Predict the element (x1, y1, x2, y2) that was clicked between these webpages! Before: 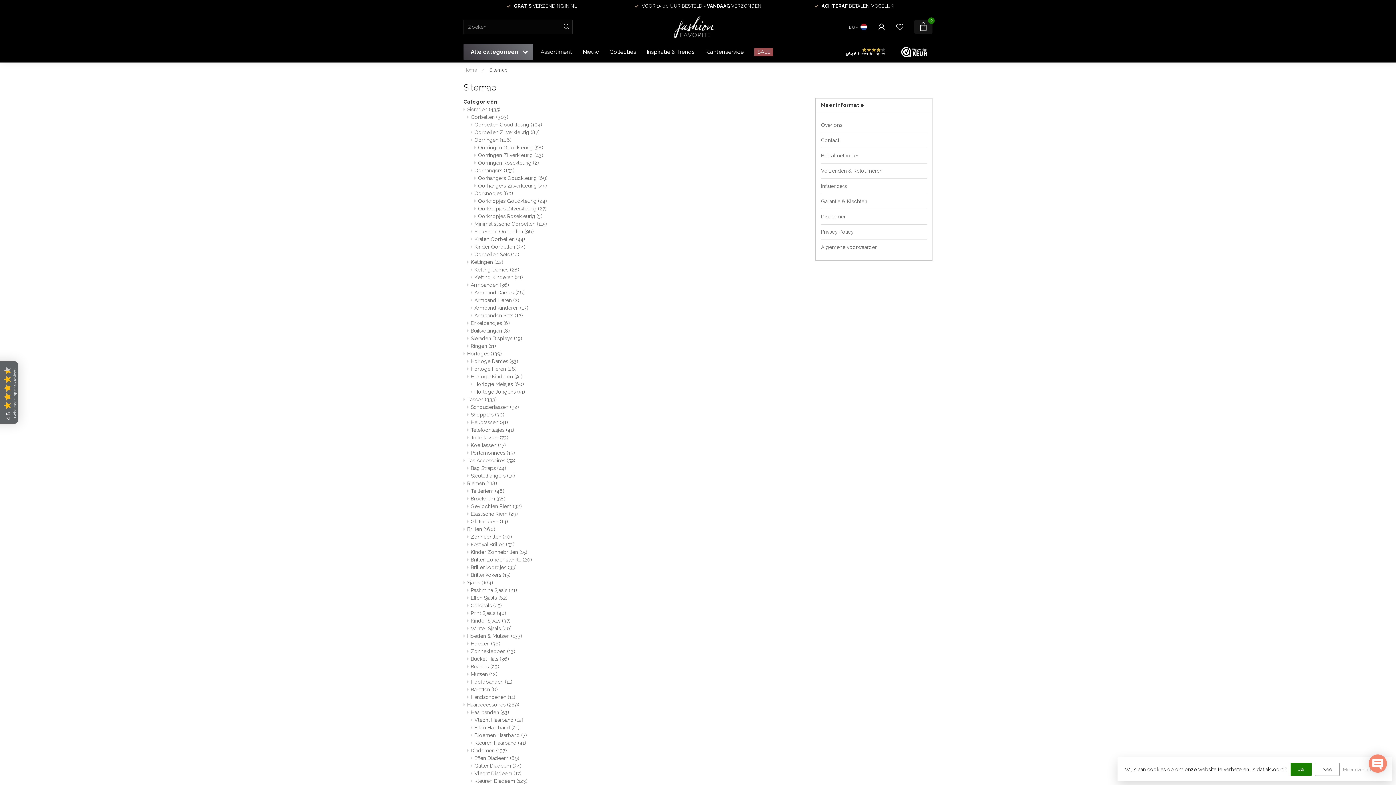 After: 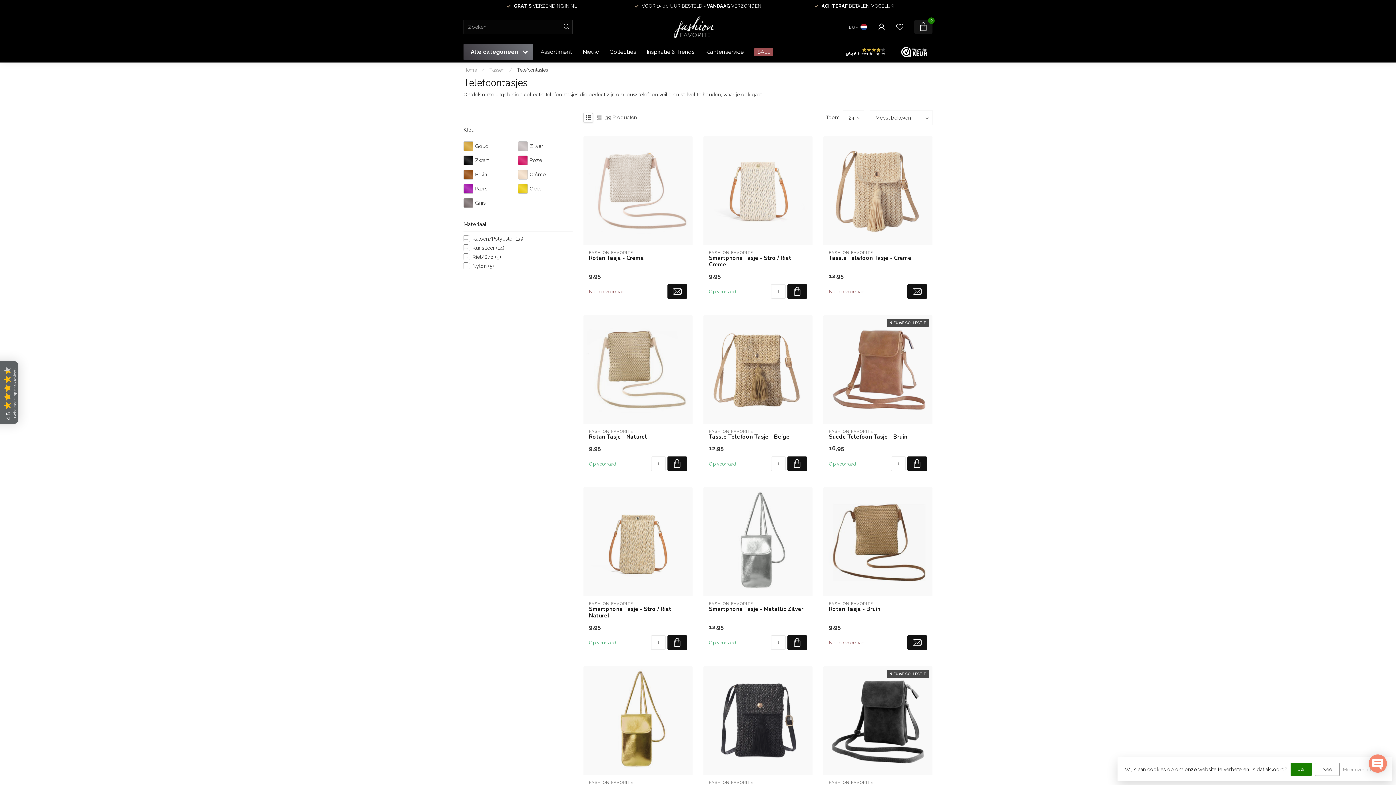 Action: label: Telefoontasjes (41) bbox: (470, 427, 514, 433)